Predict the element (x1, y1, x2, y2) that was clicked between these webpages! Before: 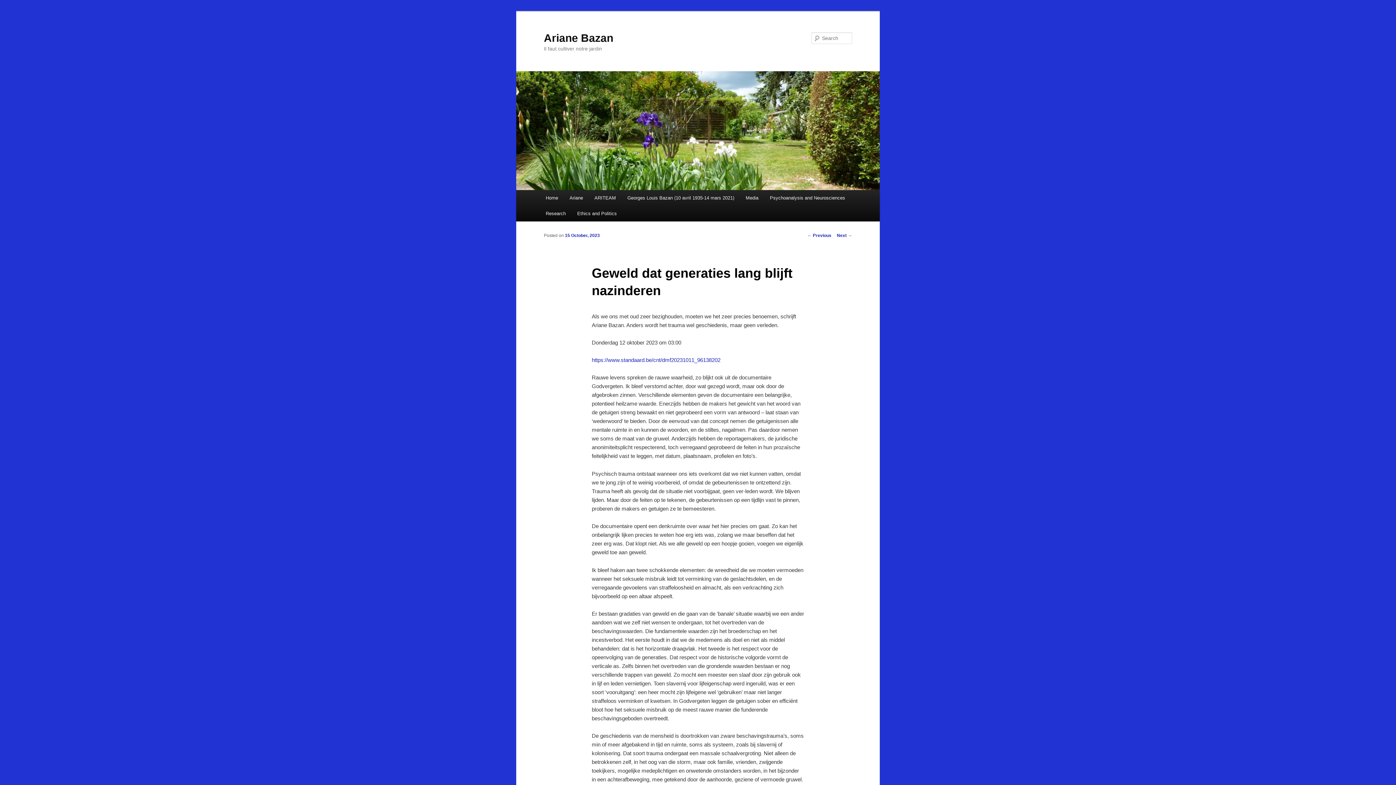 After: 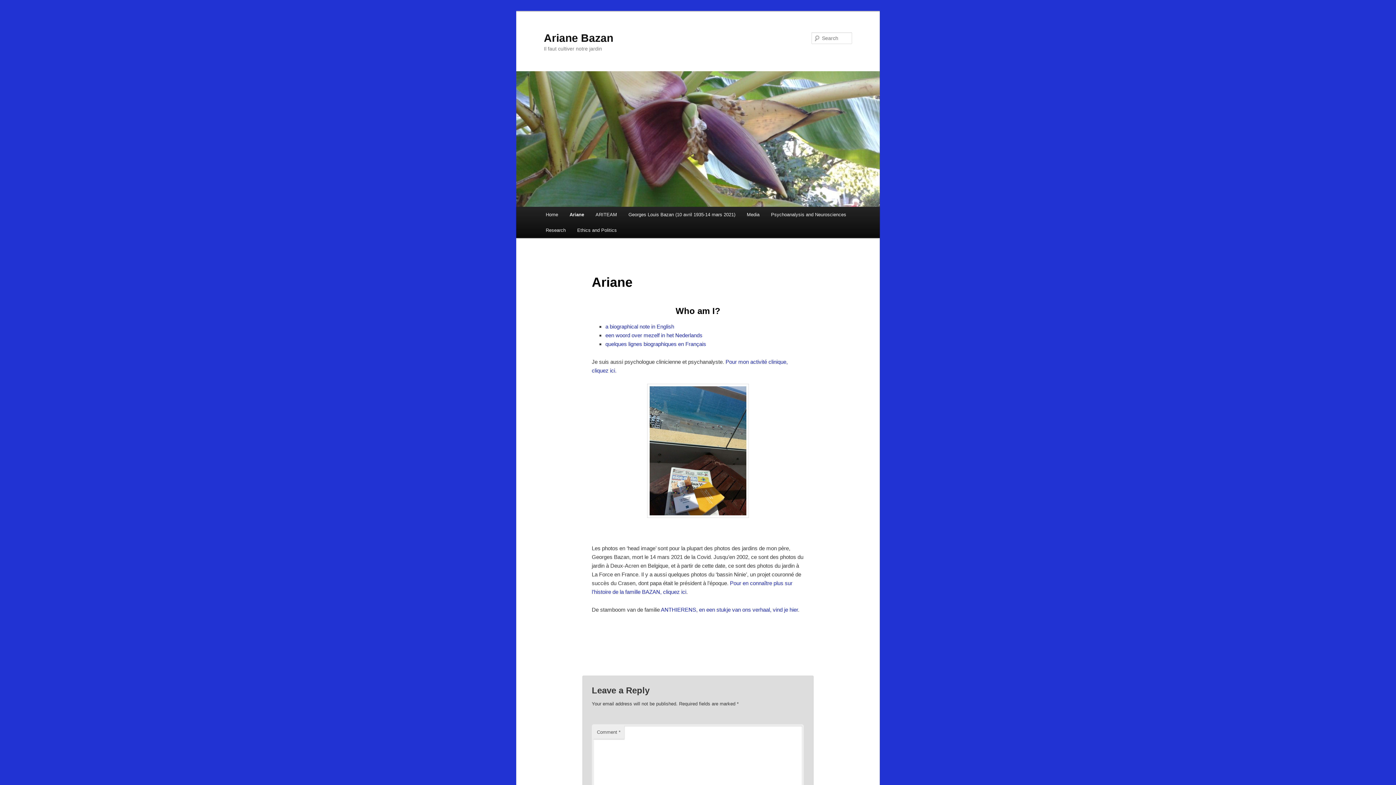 Action: bbox: (563, 190, 588, 205) label: Ariane